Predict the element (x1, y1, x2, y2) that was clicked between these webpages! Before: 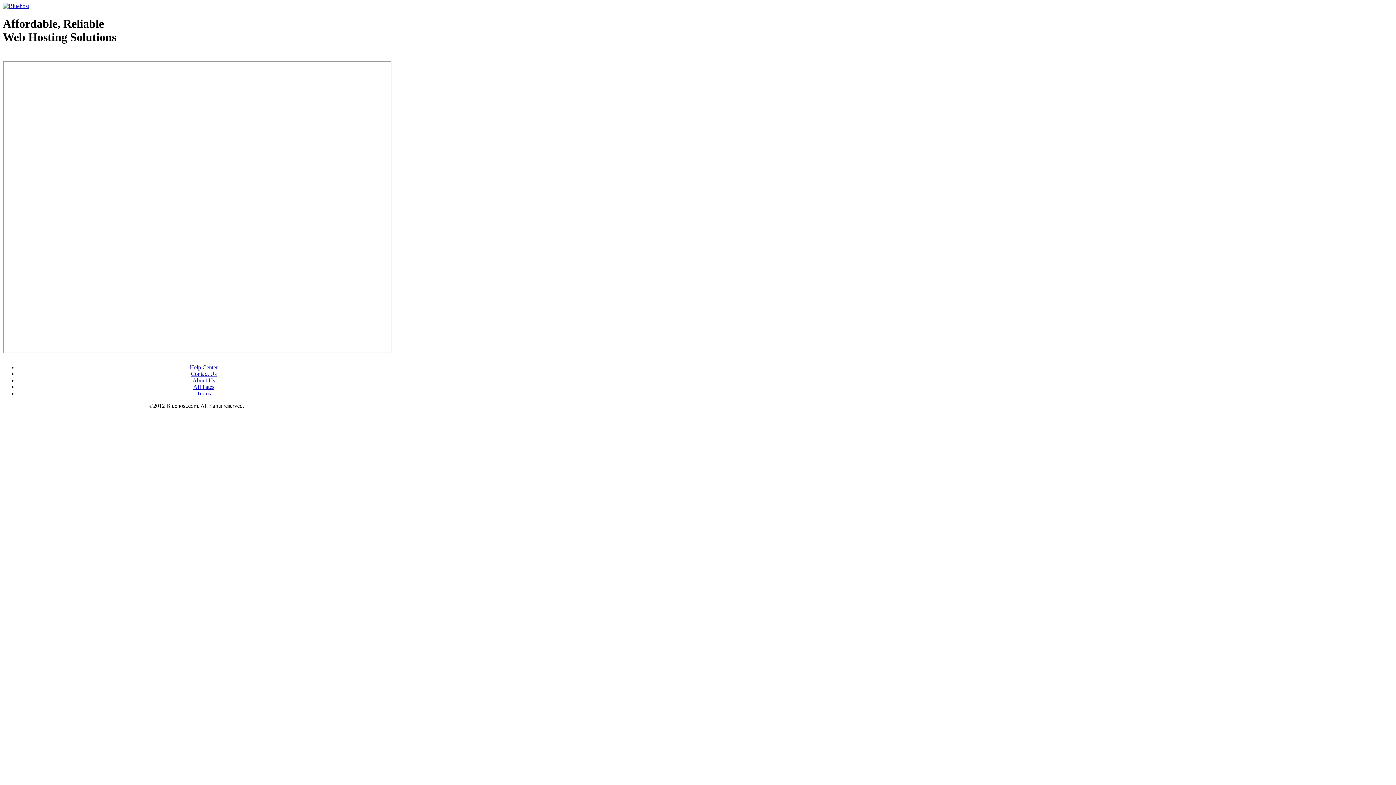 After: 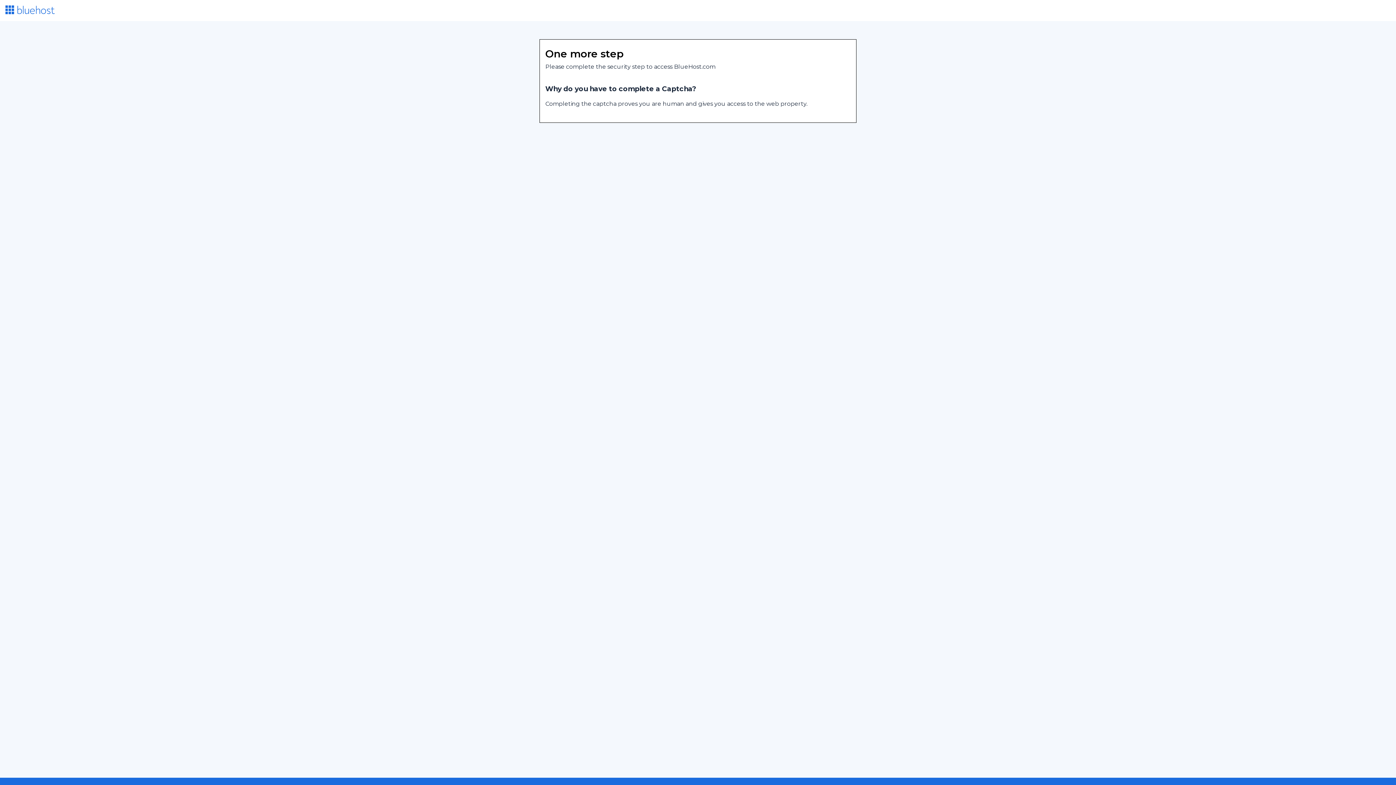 Action: label: Web Hosting - courtesy of www.bluehost.com bbox: (2, 53, 87, 58)